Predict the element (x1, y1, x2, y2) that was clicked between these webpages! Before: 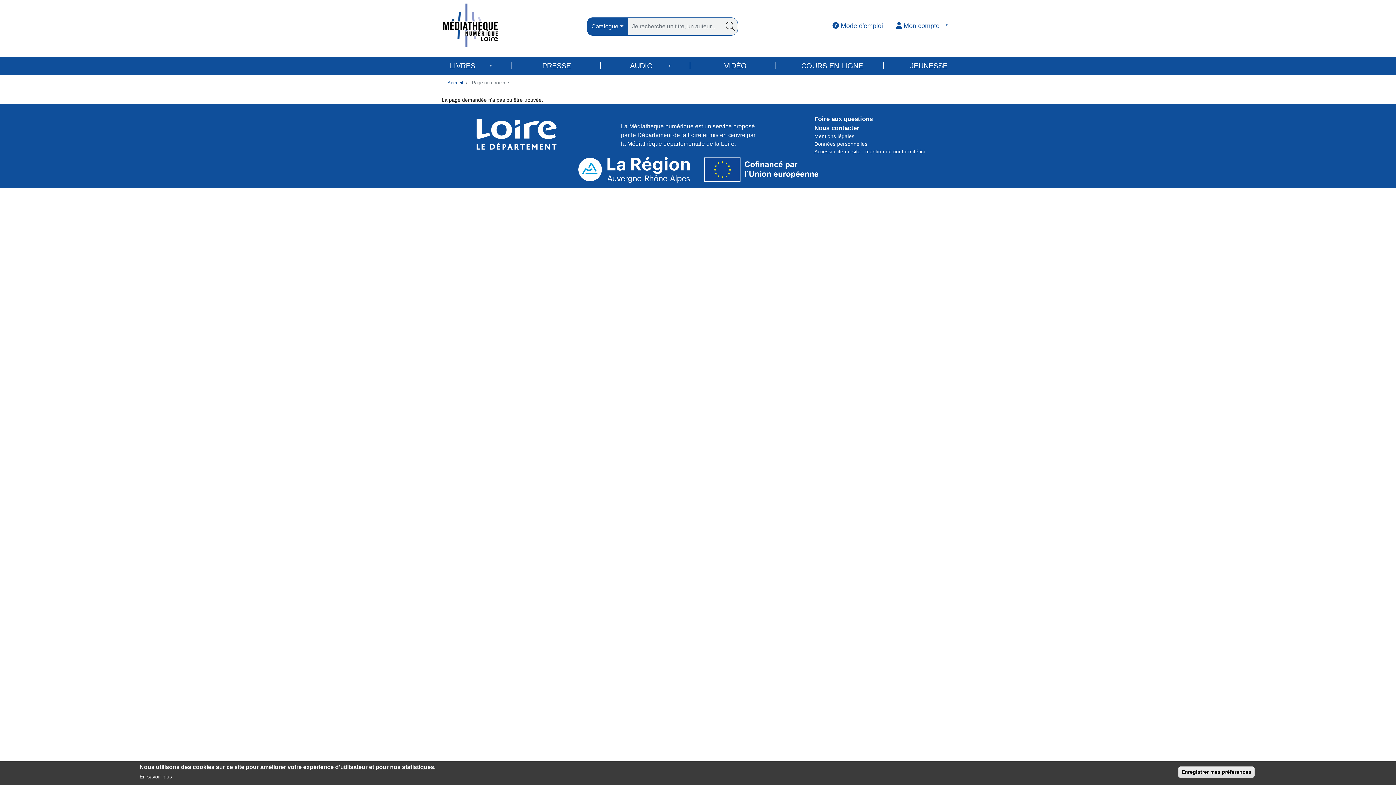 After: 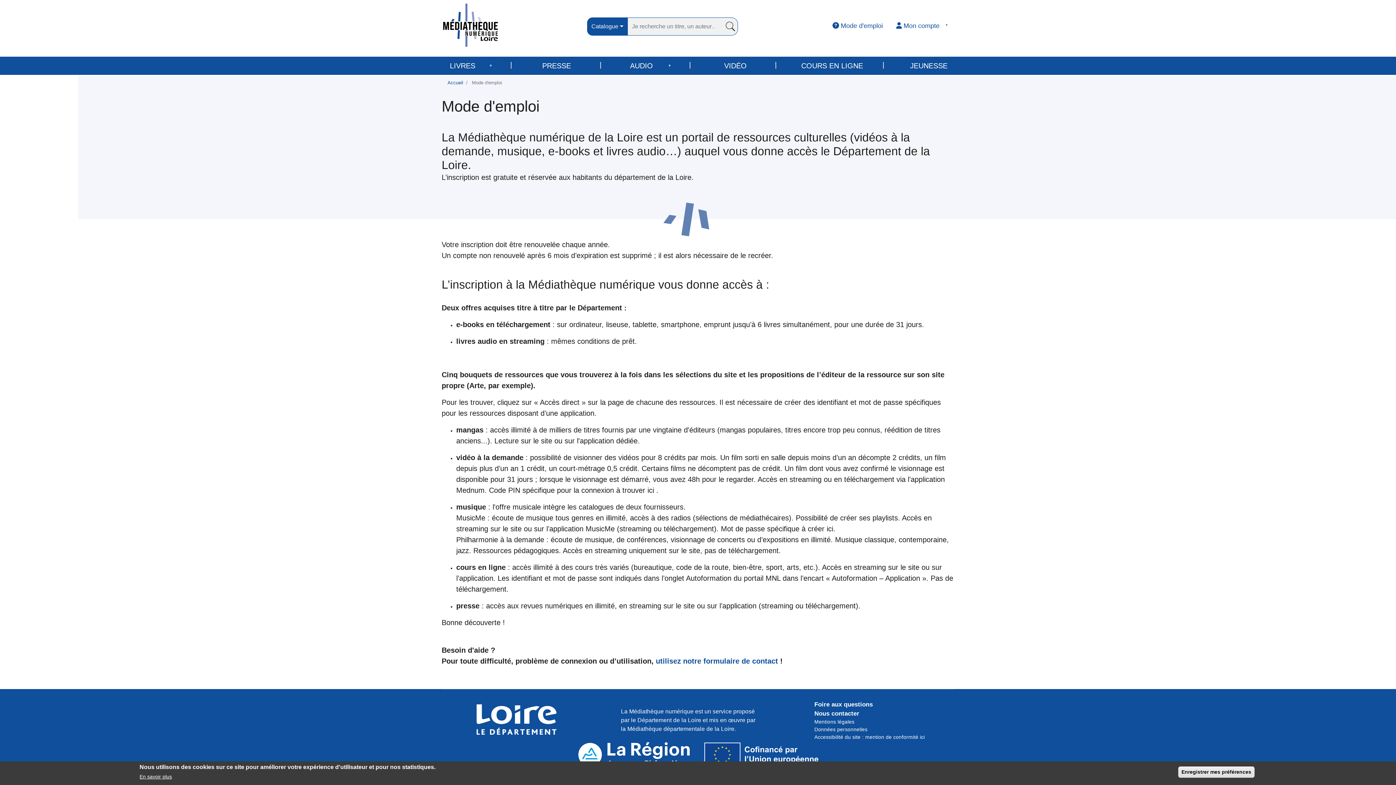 Action: bbox: (826, 17, 889, 34) label:  Mode d'emploi